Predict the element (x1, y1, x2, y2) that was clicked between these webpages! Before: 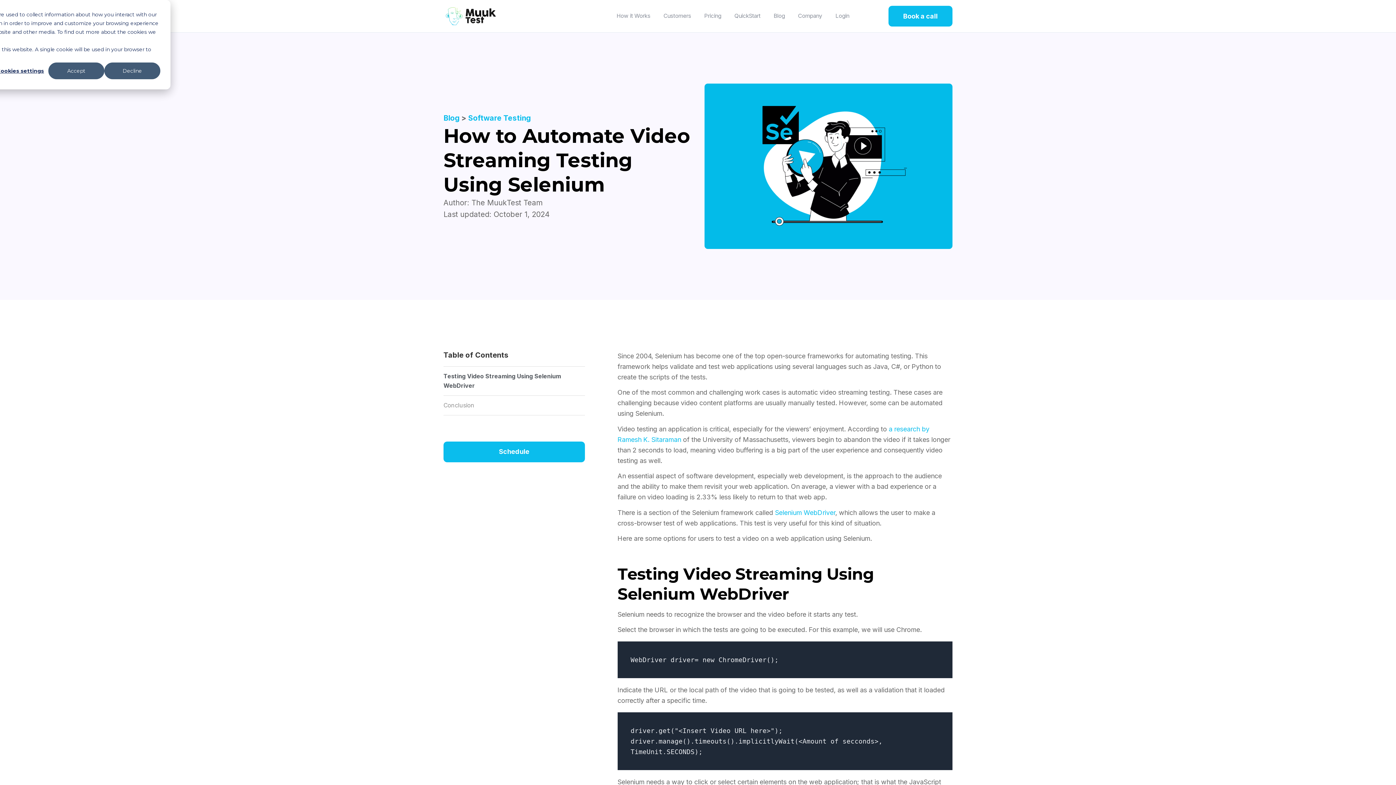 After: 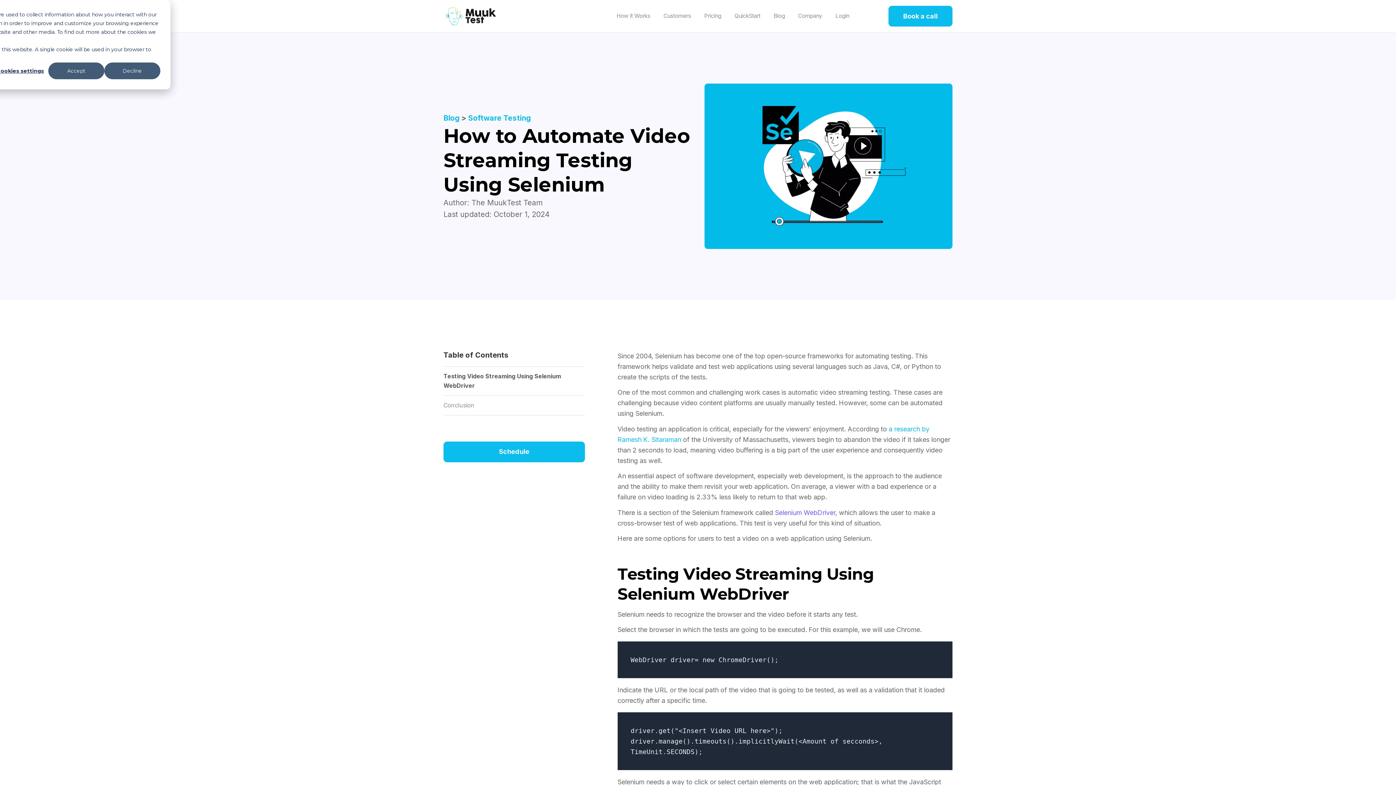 Action: bbox: (775, 508, 835, 516) label: Selenium WebDriver